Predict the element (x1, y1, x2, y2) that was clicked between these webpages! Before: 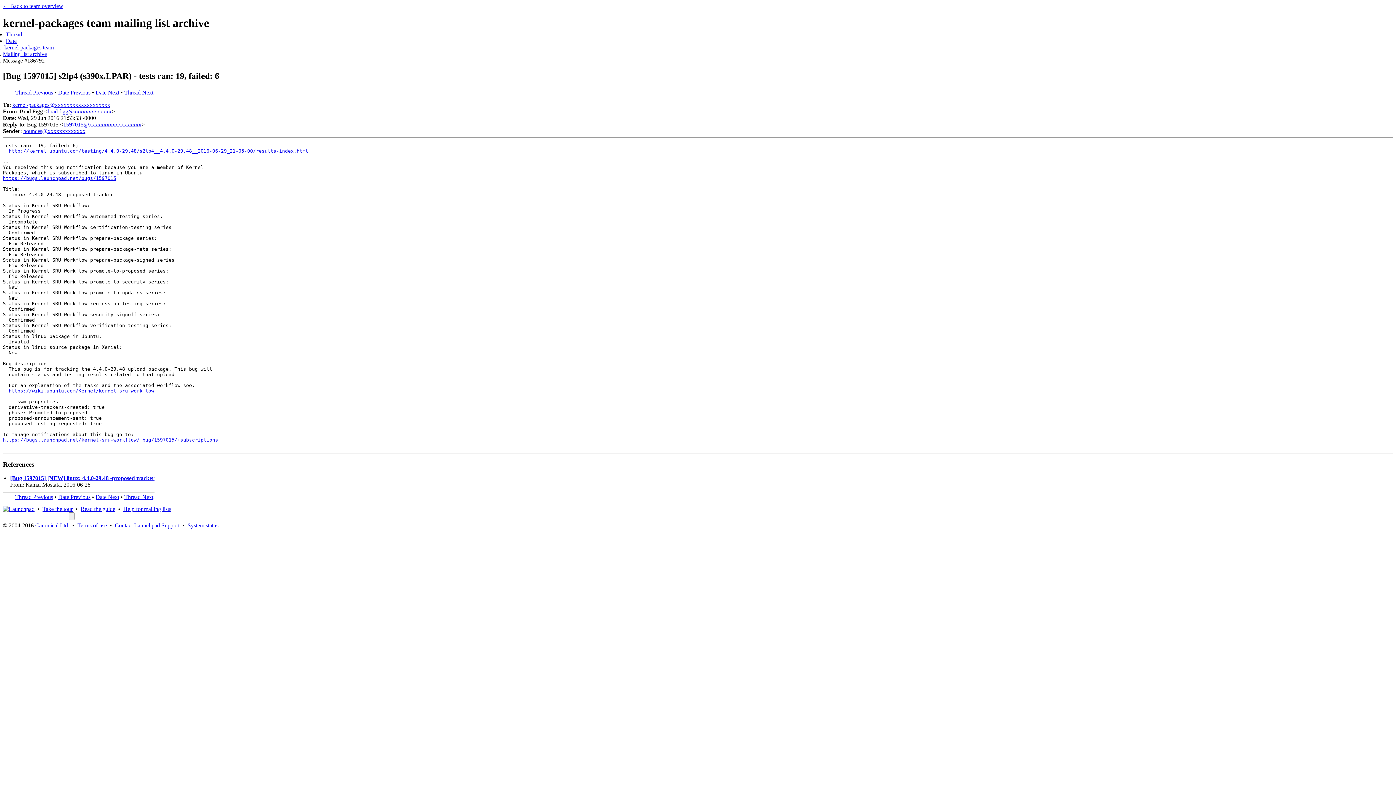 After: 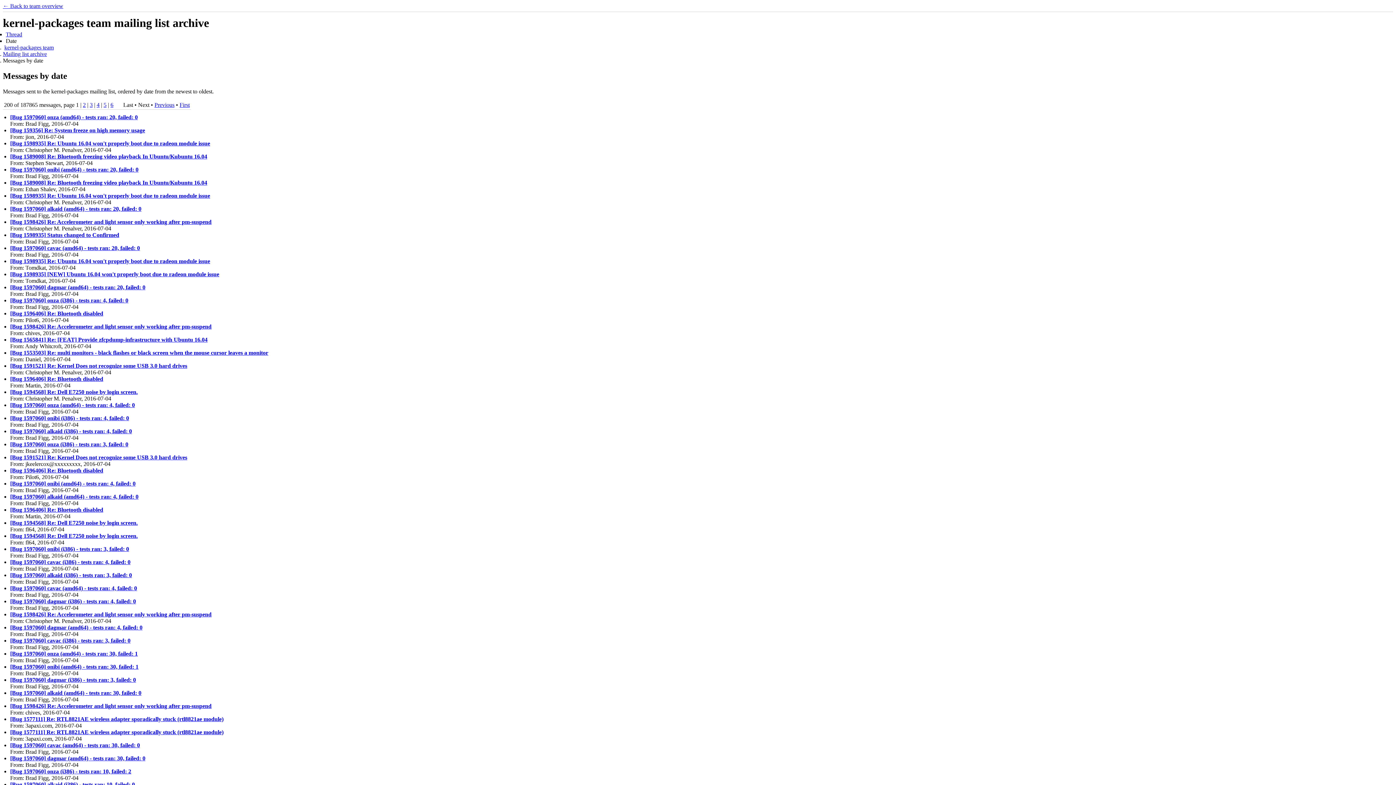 Action: bbox: (5, 37, 16, 44) label: Date